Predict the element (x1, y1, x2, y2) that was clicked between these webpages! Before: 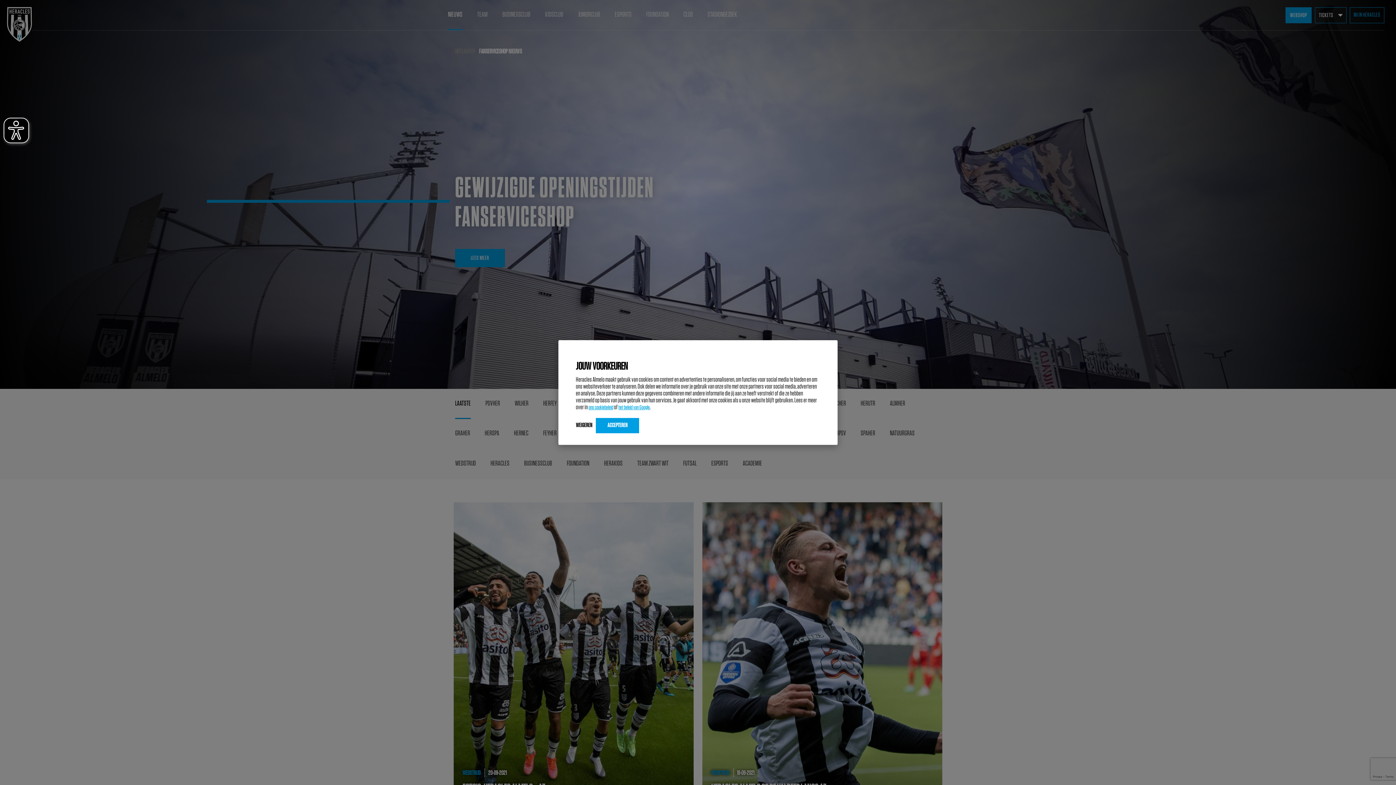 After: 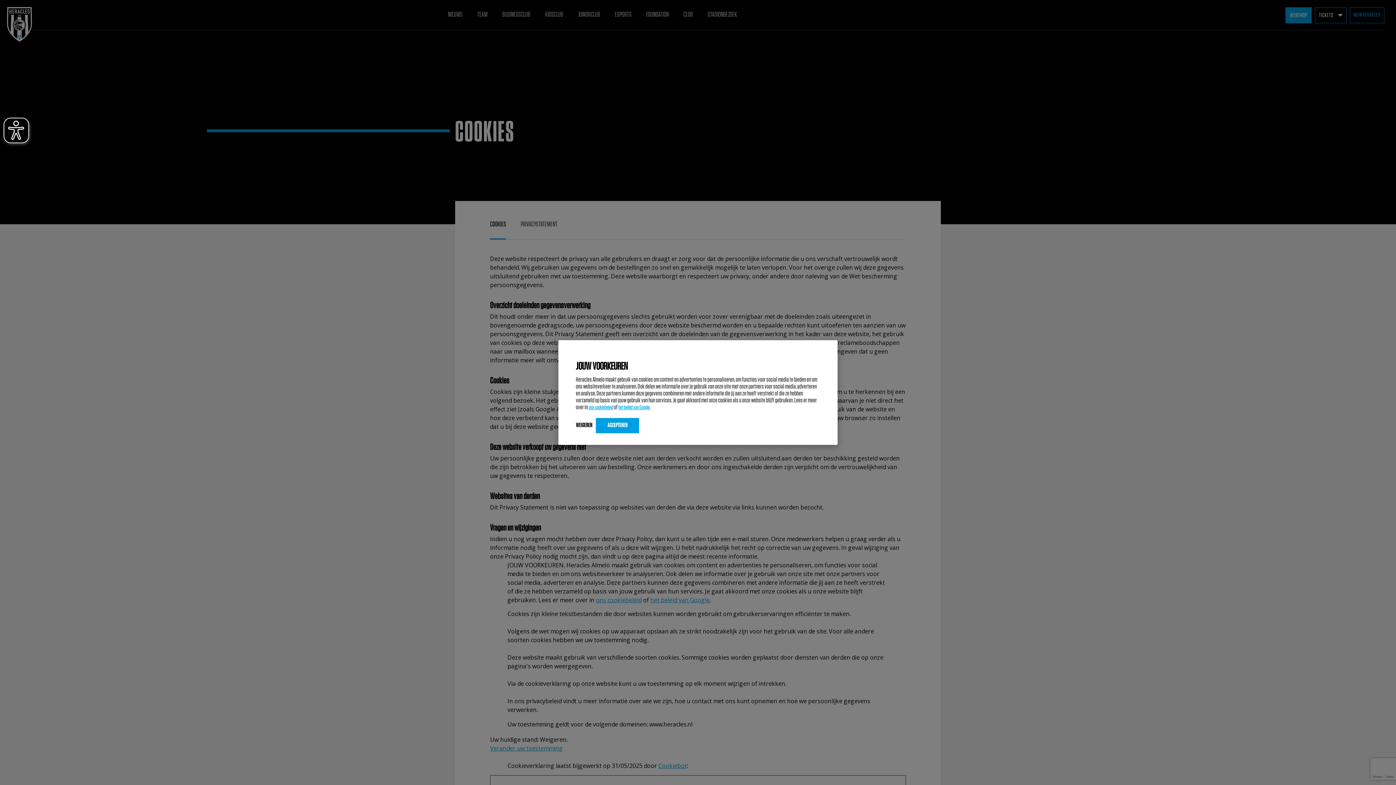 Action: bbox: (588, 403, 613, 410) label: ons cookiebeleid